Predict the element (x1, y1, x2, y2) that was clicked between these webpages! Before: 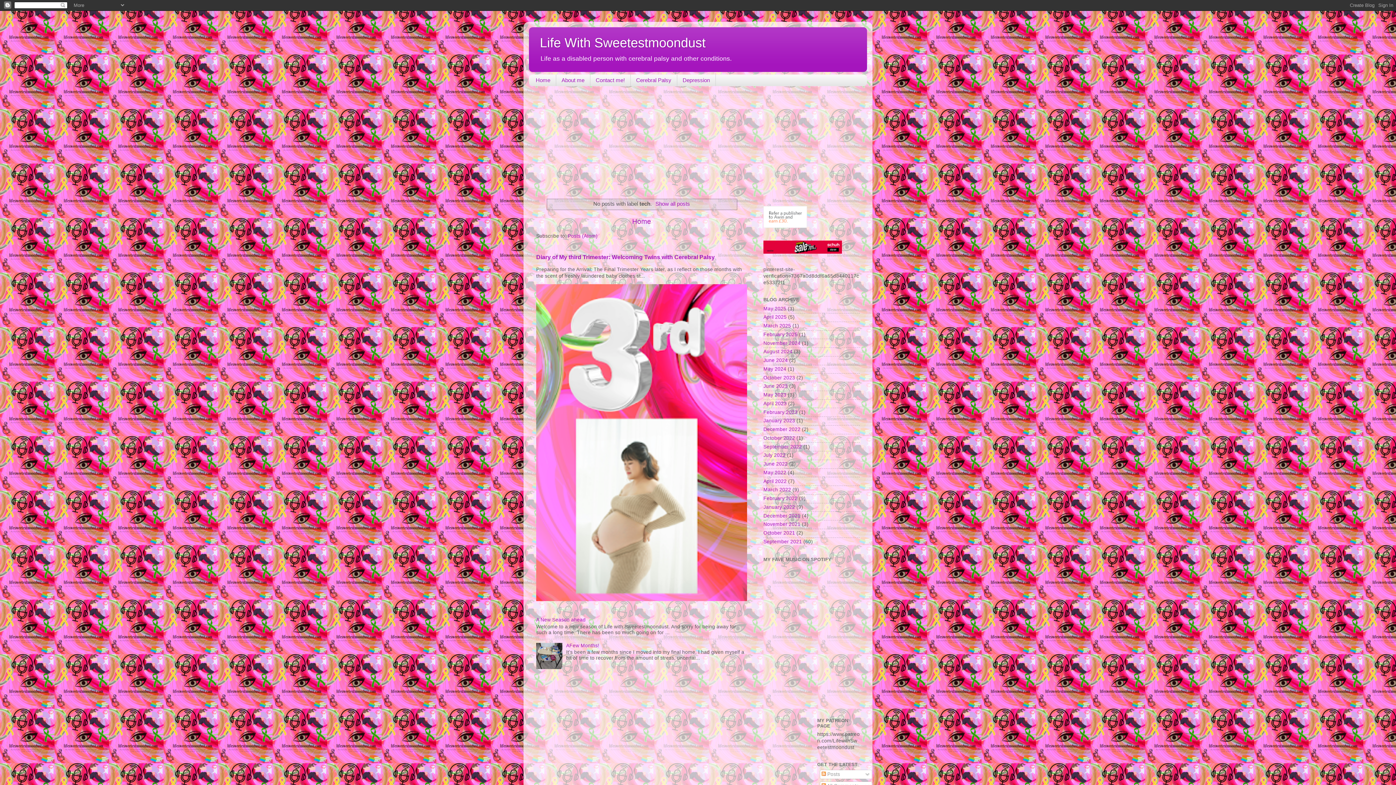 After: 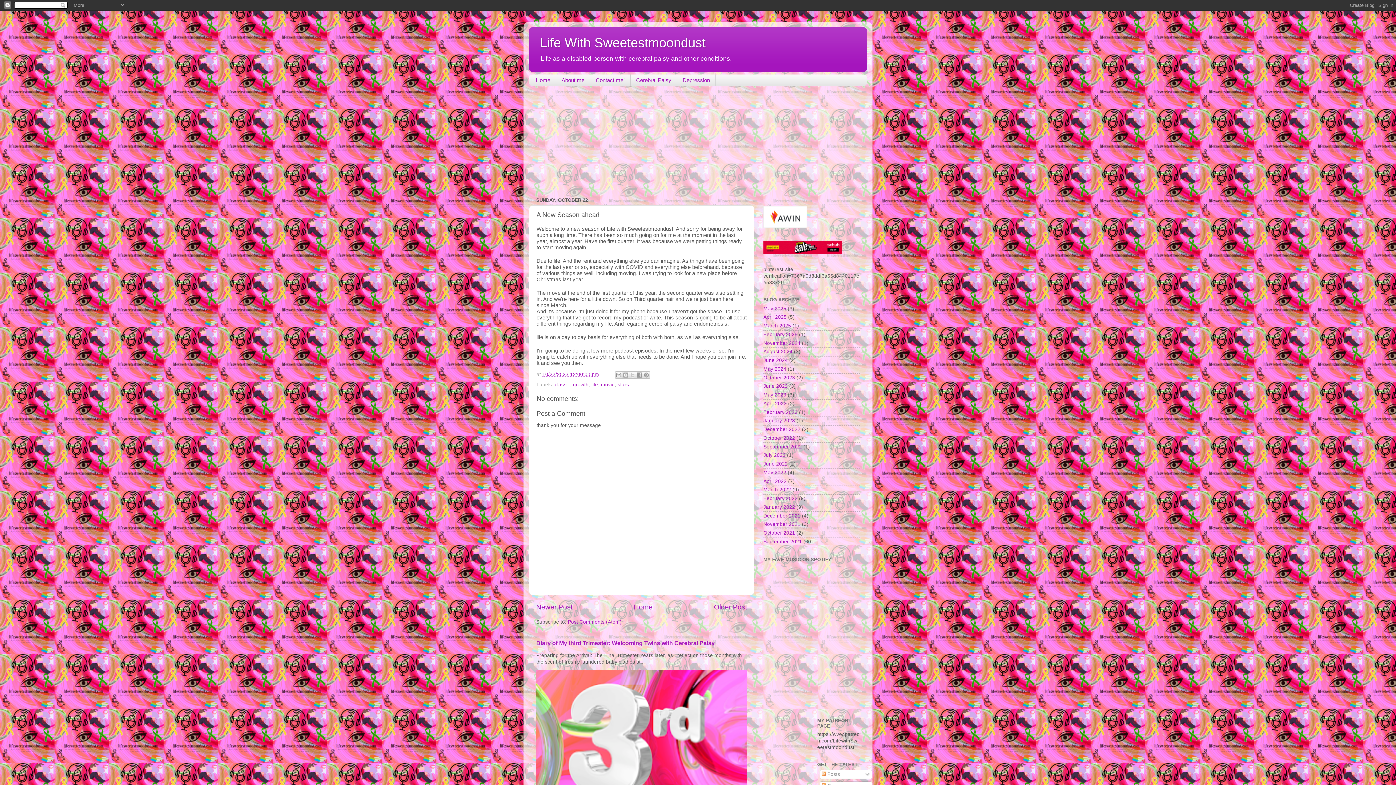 Action: label: A New Season ahead bbox: (536, 617, 585, 622)